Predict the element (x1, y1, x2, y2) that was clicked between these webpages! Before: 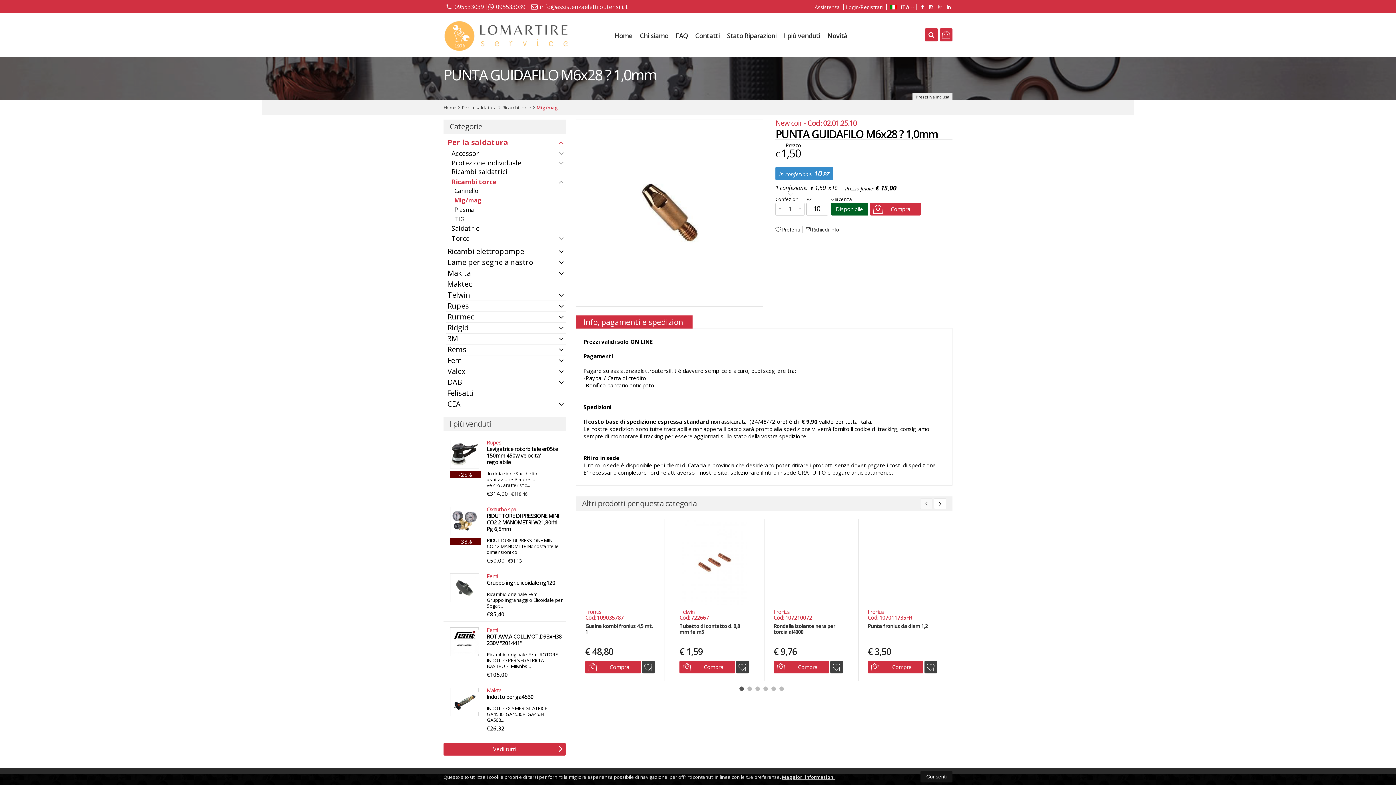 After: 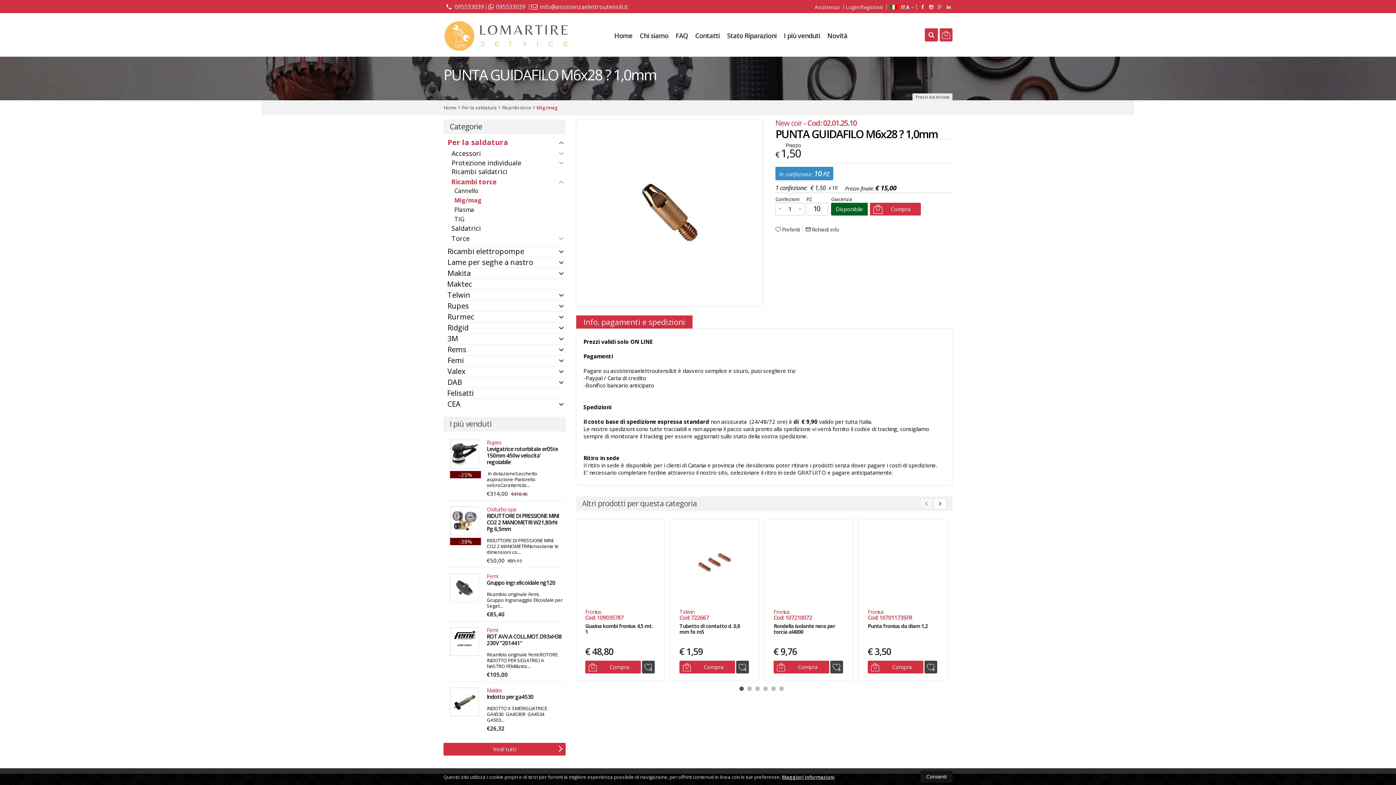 Action: bbox: (443, 2, 486, 10) label: phone095533039